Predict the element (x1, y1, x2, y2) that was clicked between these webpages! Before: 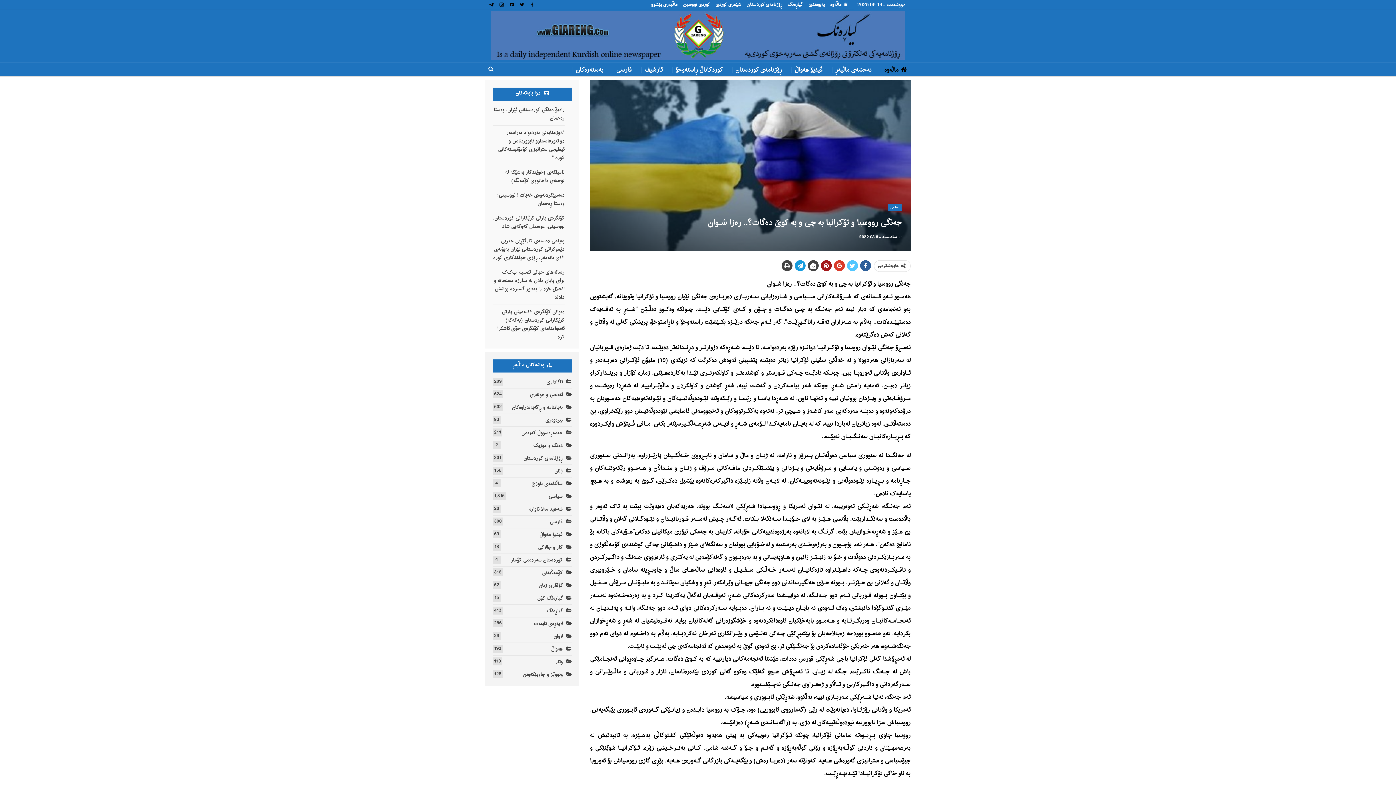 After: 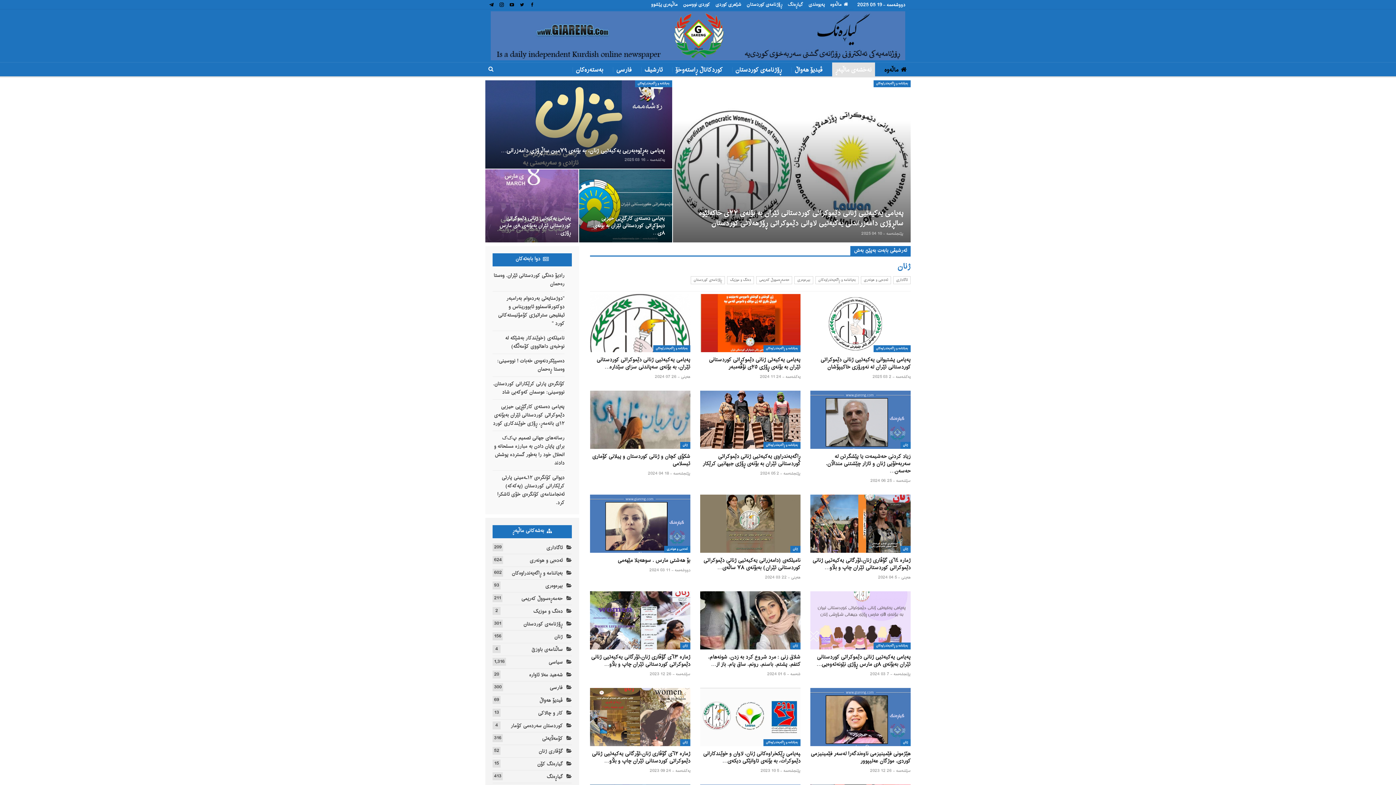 Action: label: ژنان
156 bbox: (554, 466, 572, 476)